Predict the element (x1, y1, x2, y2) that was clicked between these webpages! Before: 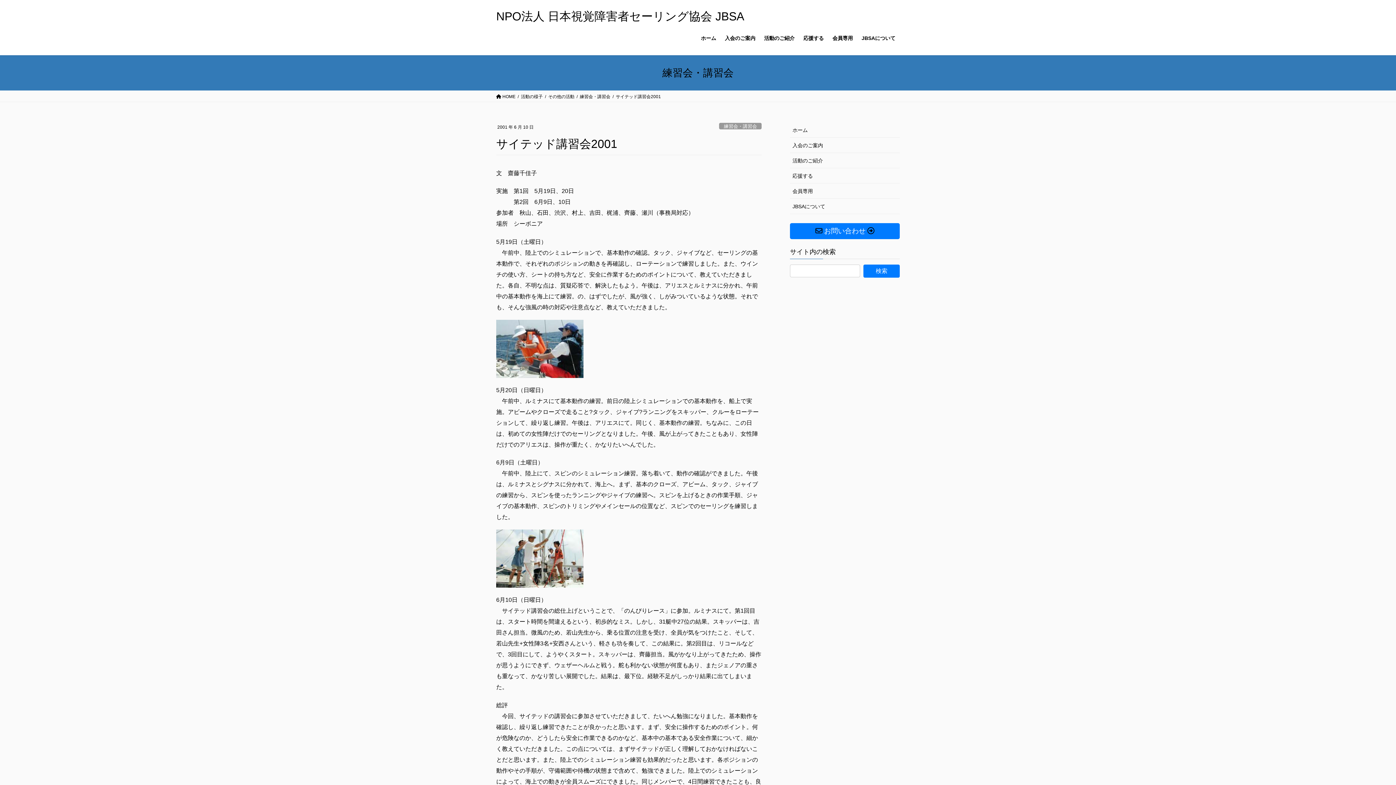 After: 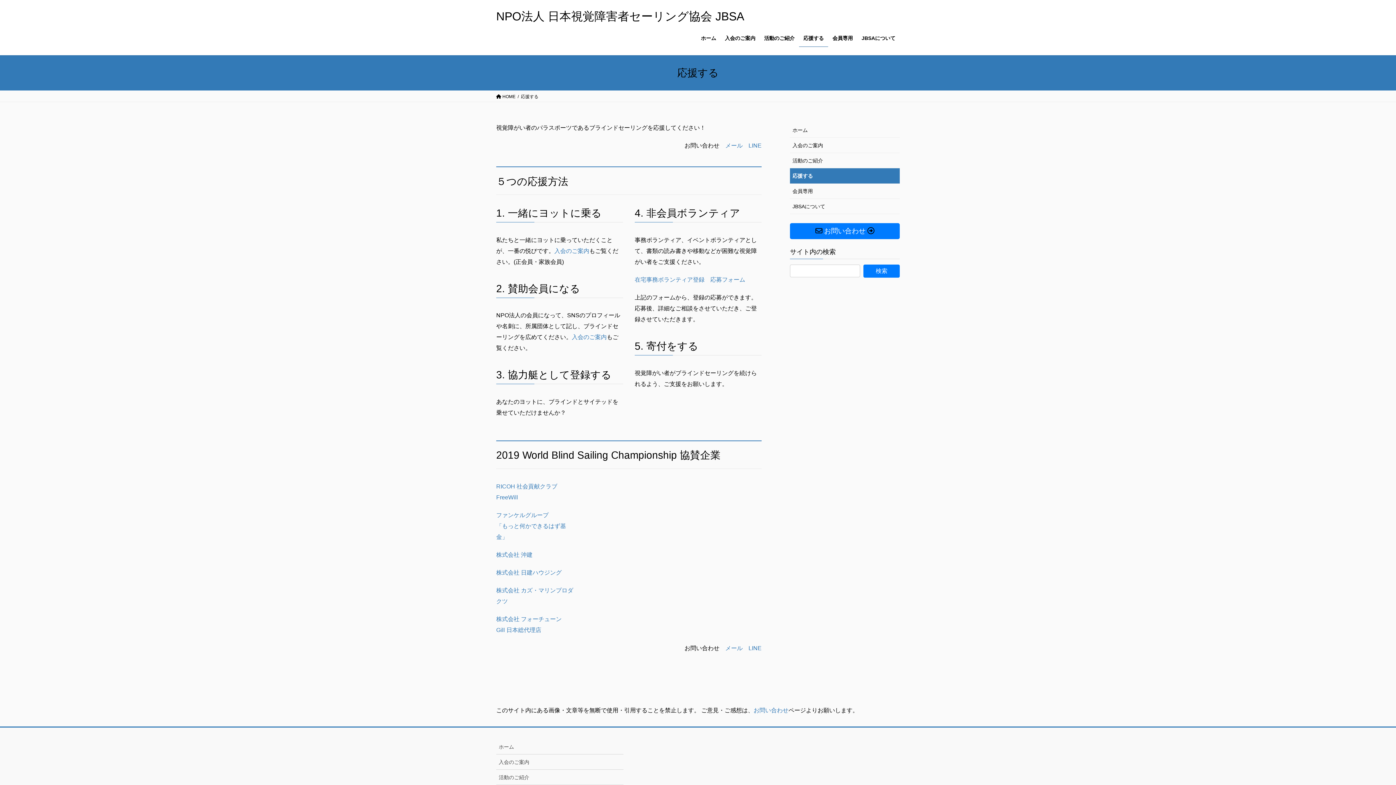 Action: label: 応援する bbox: (790, 168, 900, 183)